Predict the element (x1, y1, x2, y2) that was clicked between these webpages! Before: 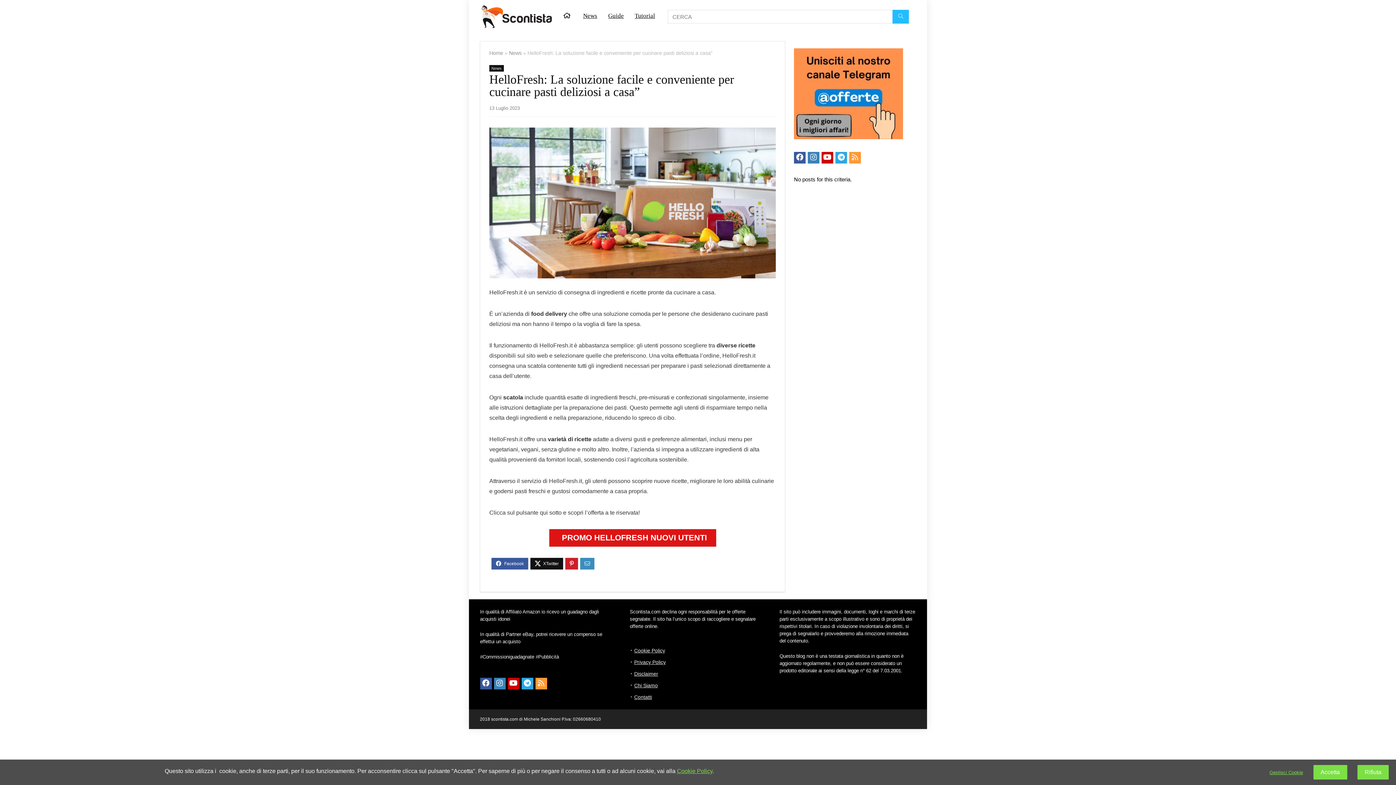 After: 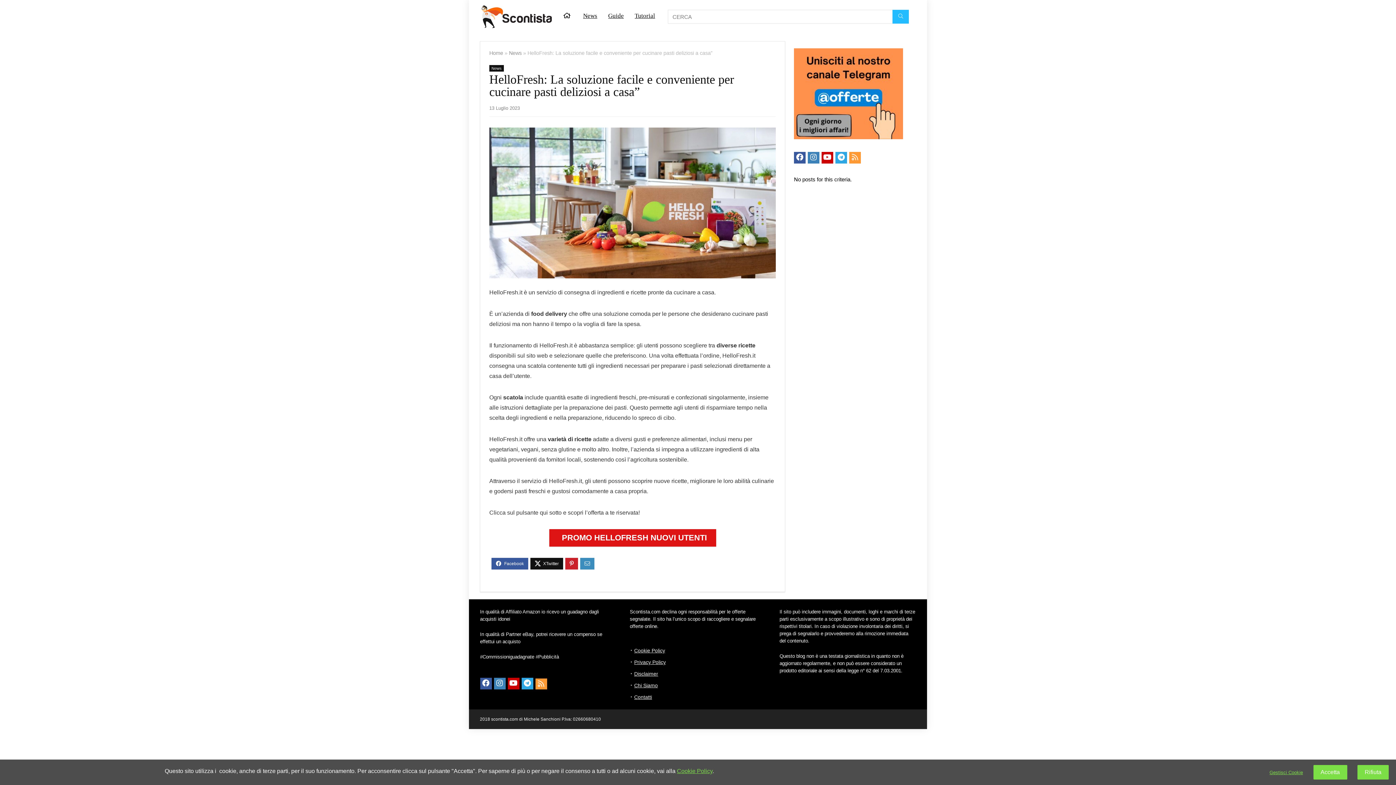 Action: bbox: (535, 678, 547, 689)